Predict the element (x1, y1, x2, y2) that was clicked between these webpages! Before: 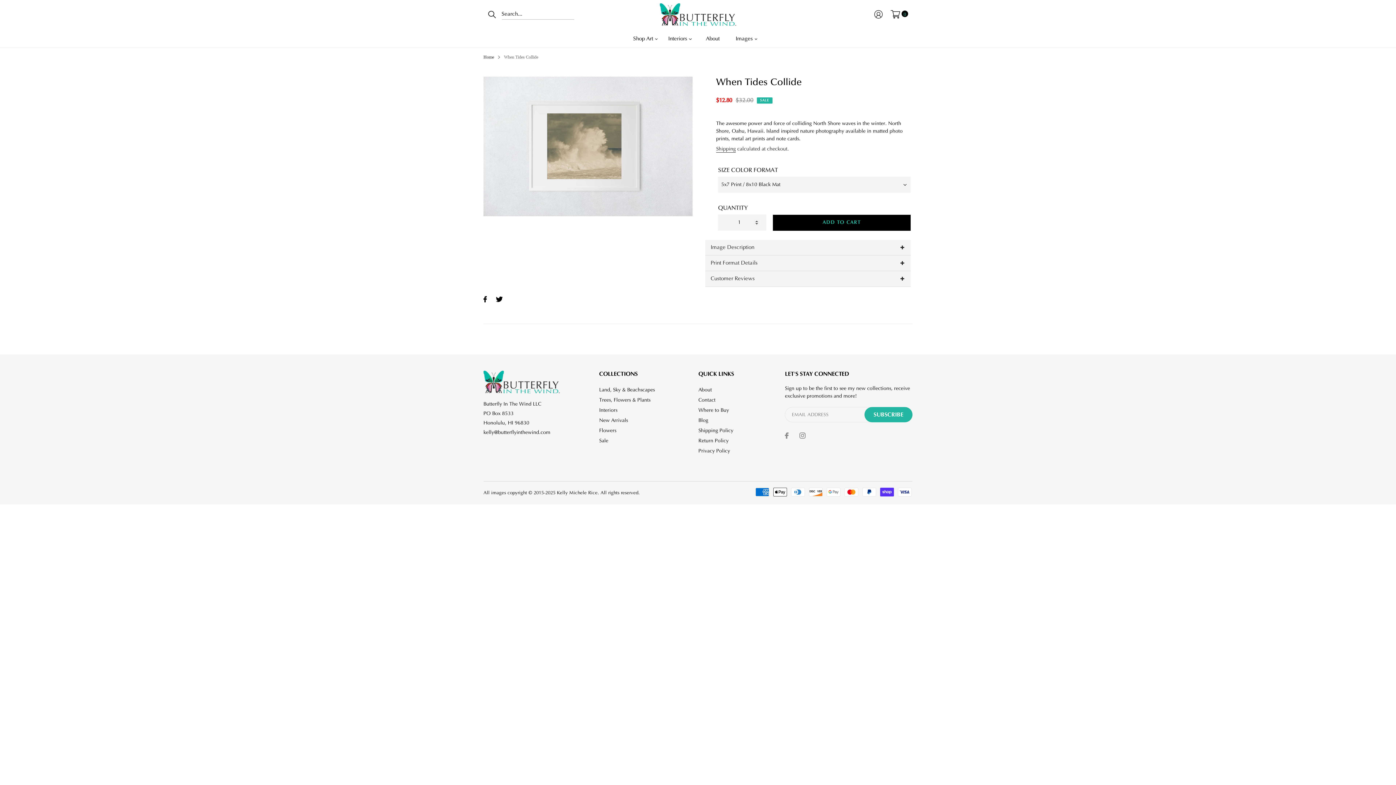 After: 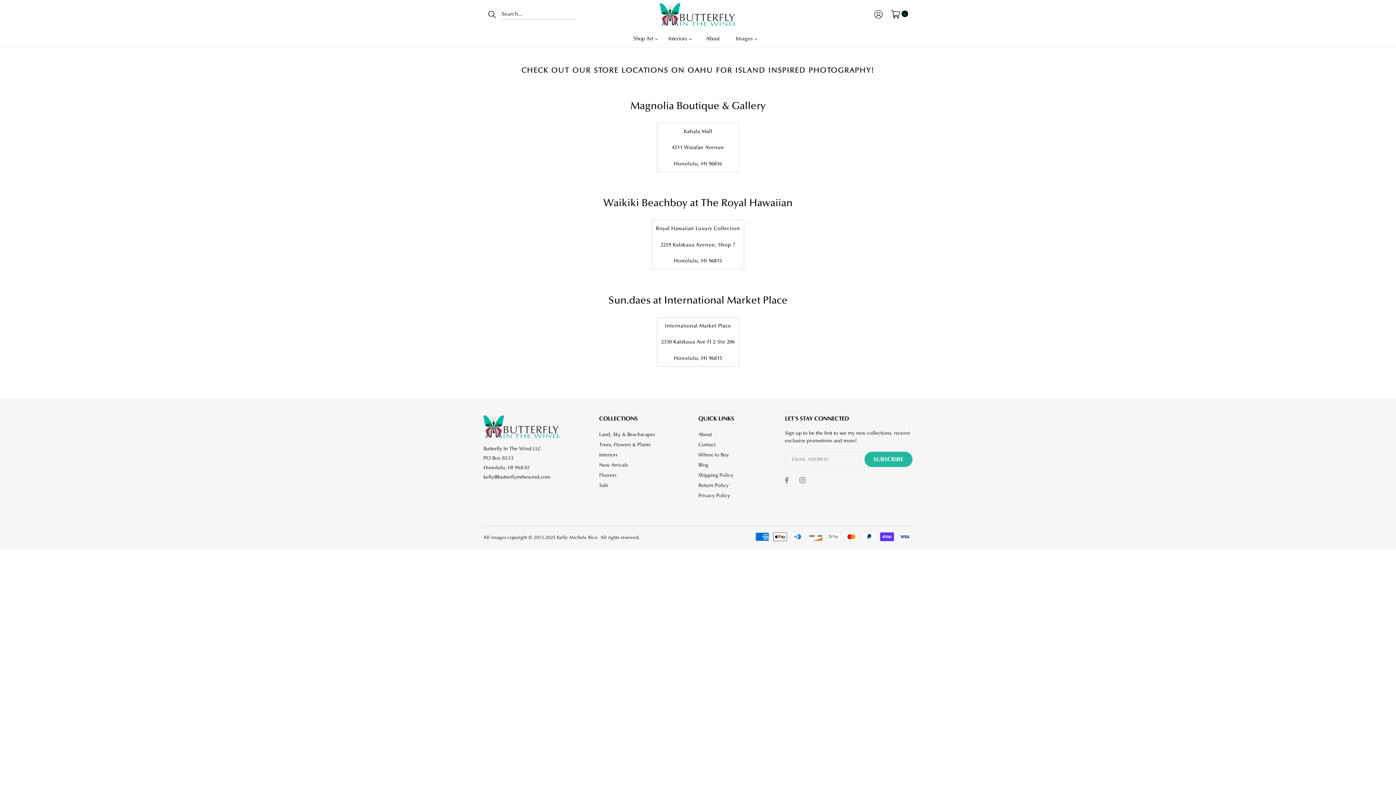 Action: bbox: (698, 405, 729, 415) label: Where to Buy